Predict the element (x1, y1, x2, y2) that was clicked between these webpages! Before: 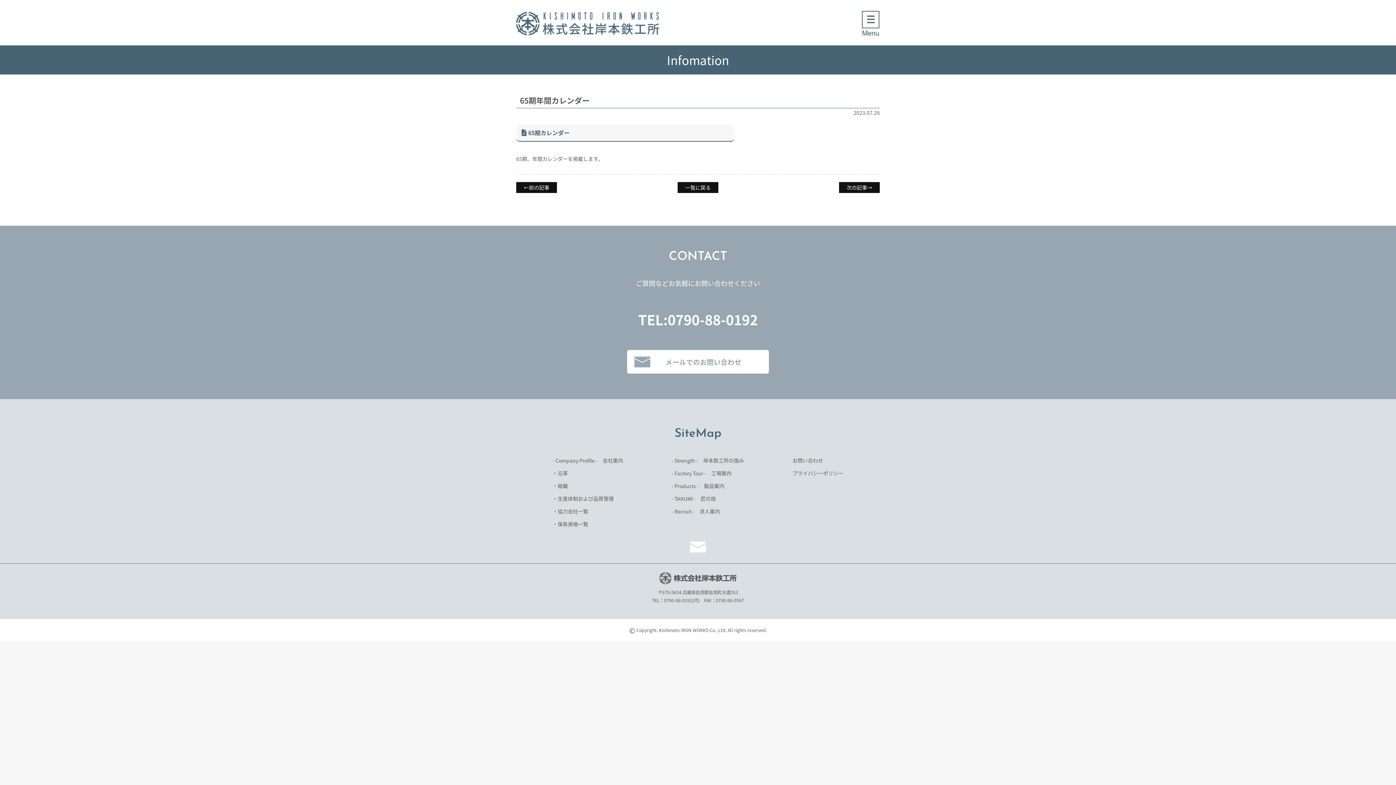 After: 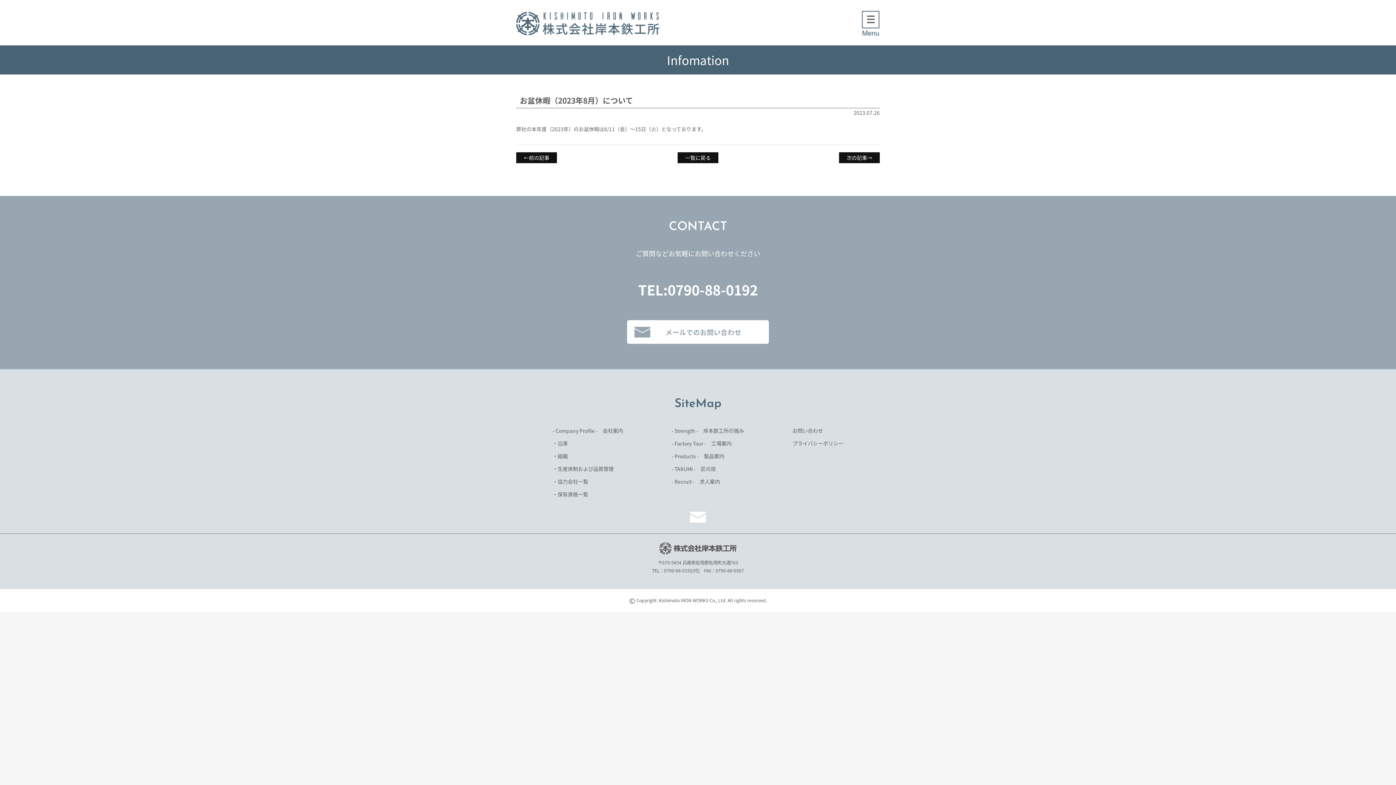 Action: label: ←前の記事 bbox: (516, 182, 557, 193)